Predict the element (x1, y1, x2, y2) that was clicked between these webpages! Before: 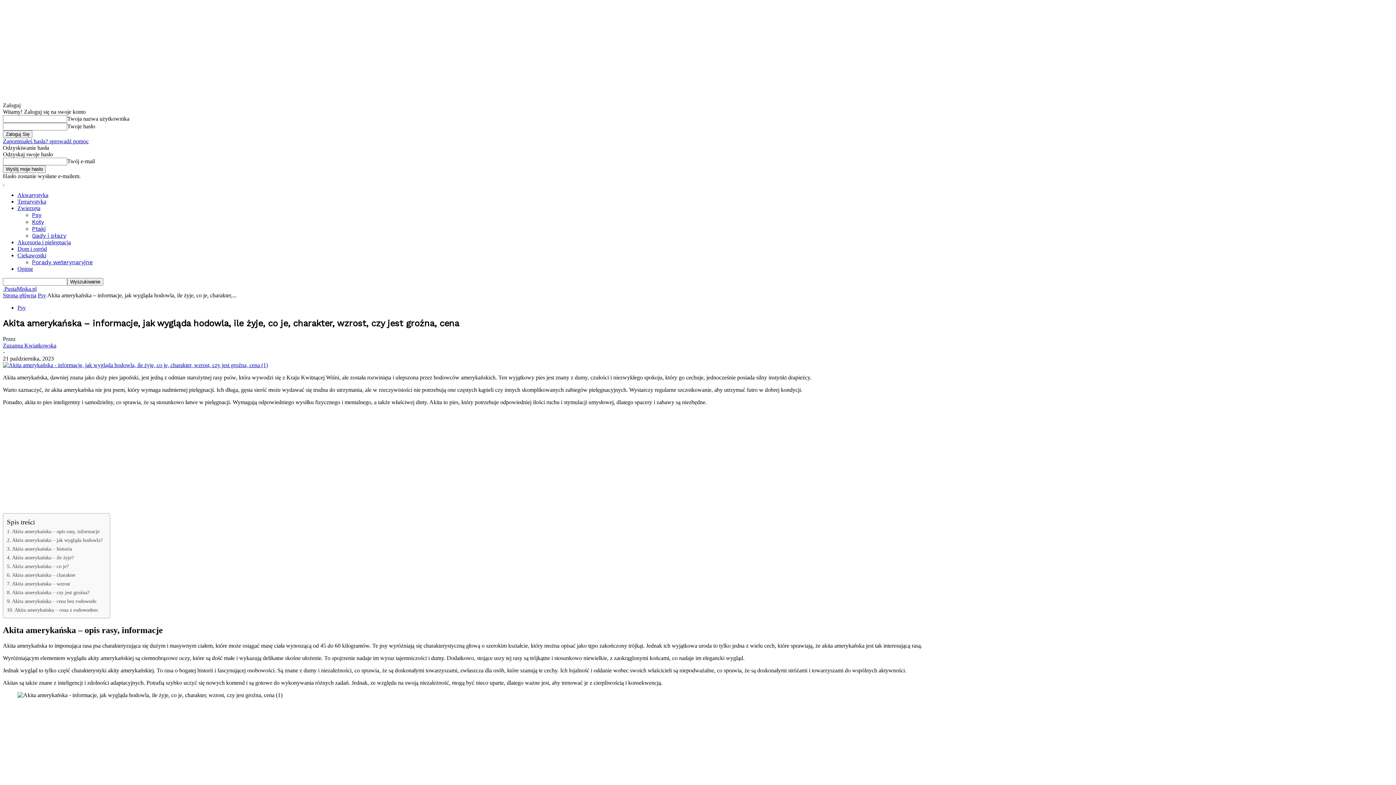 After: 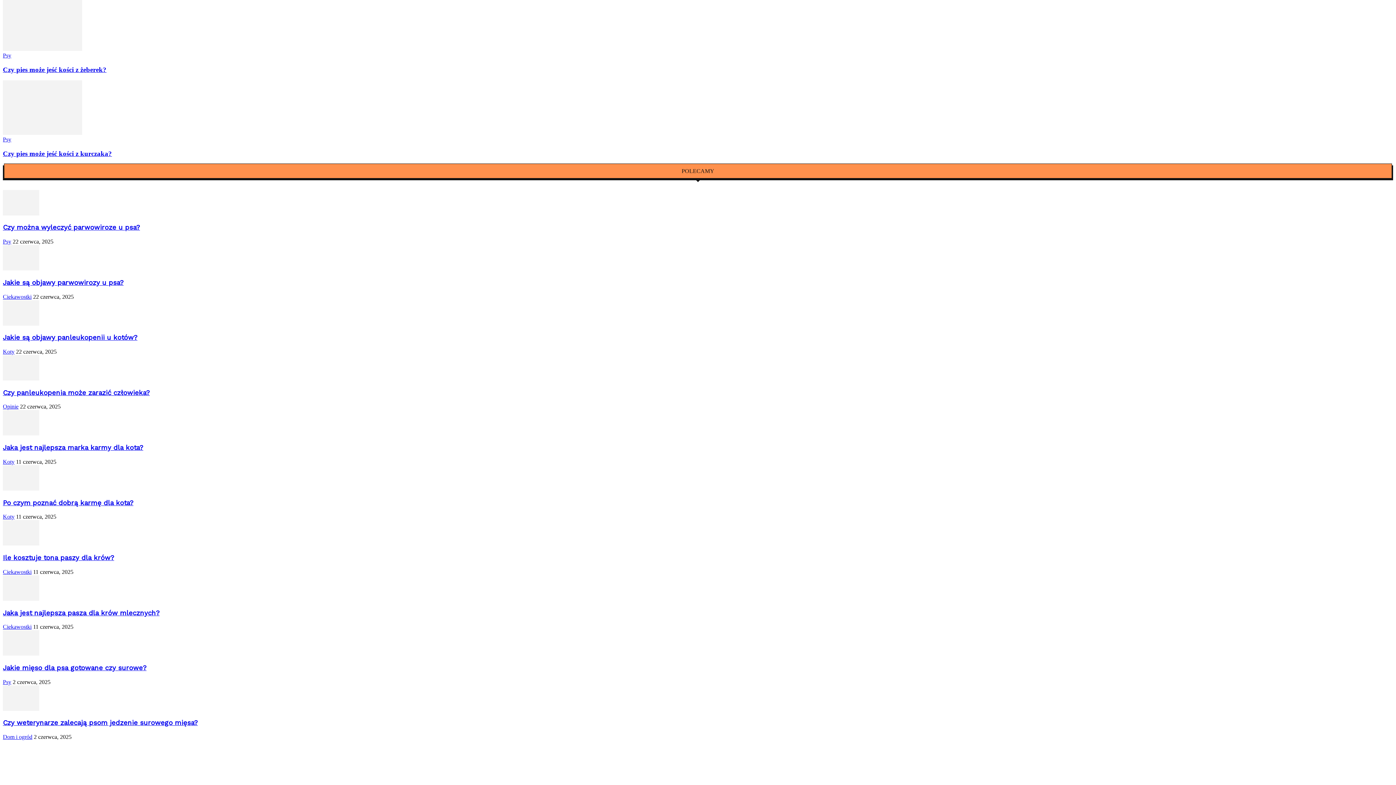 Action: bbox: (6, 588, 89, 597) label: Akita amerykańska – czy jest groźna?